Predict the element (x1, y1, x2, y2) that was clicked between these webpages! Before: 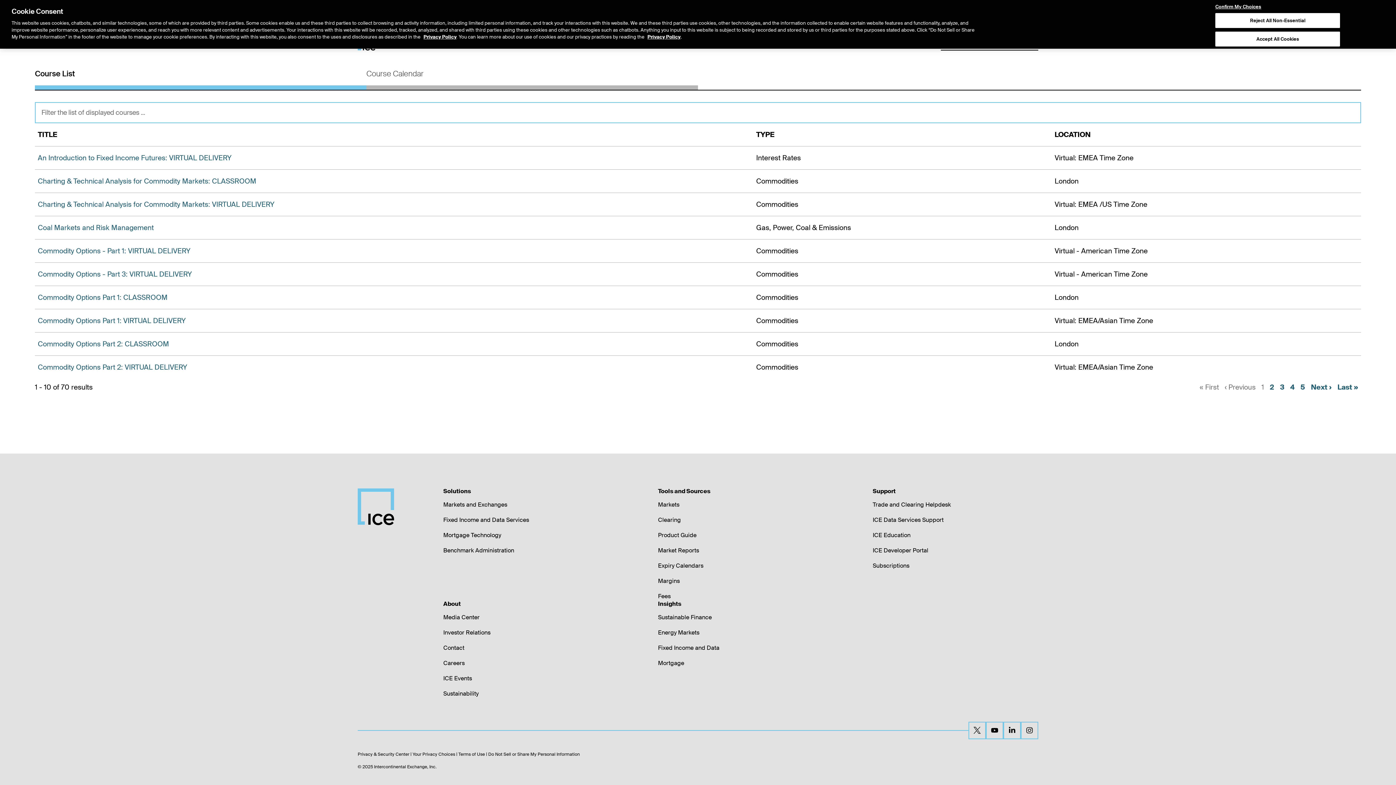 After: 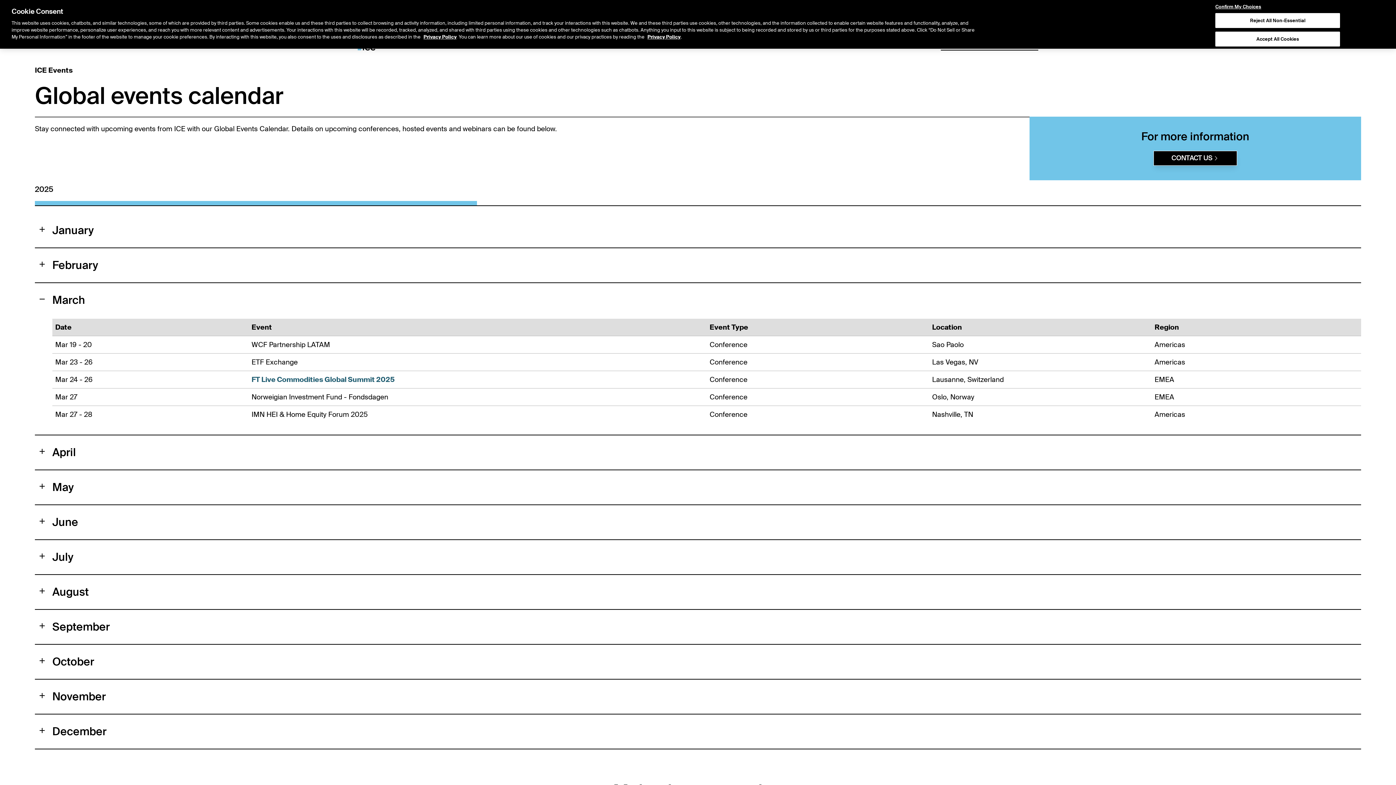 Action: bbox: (443, 674, 472, 682) label: ICE Events